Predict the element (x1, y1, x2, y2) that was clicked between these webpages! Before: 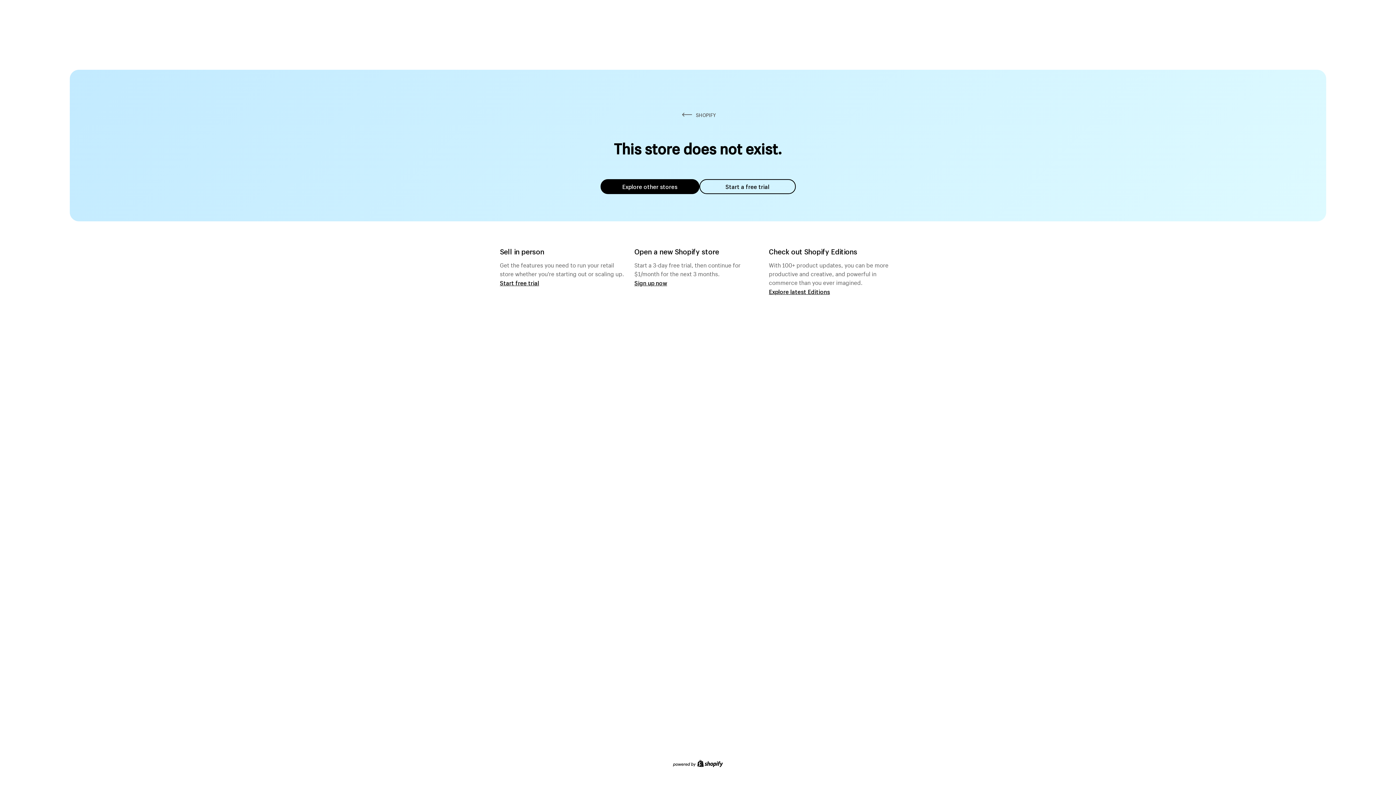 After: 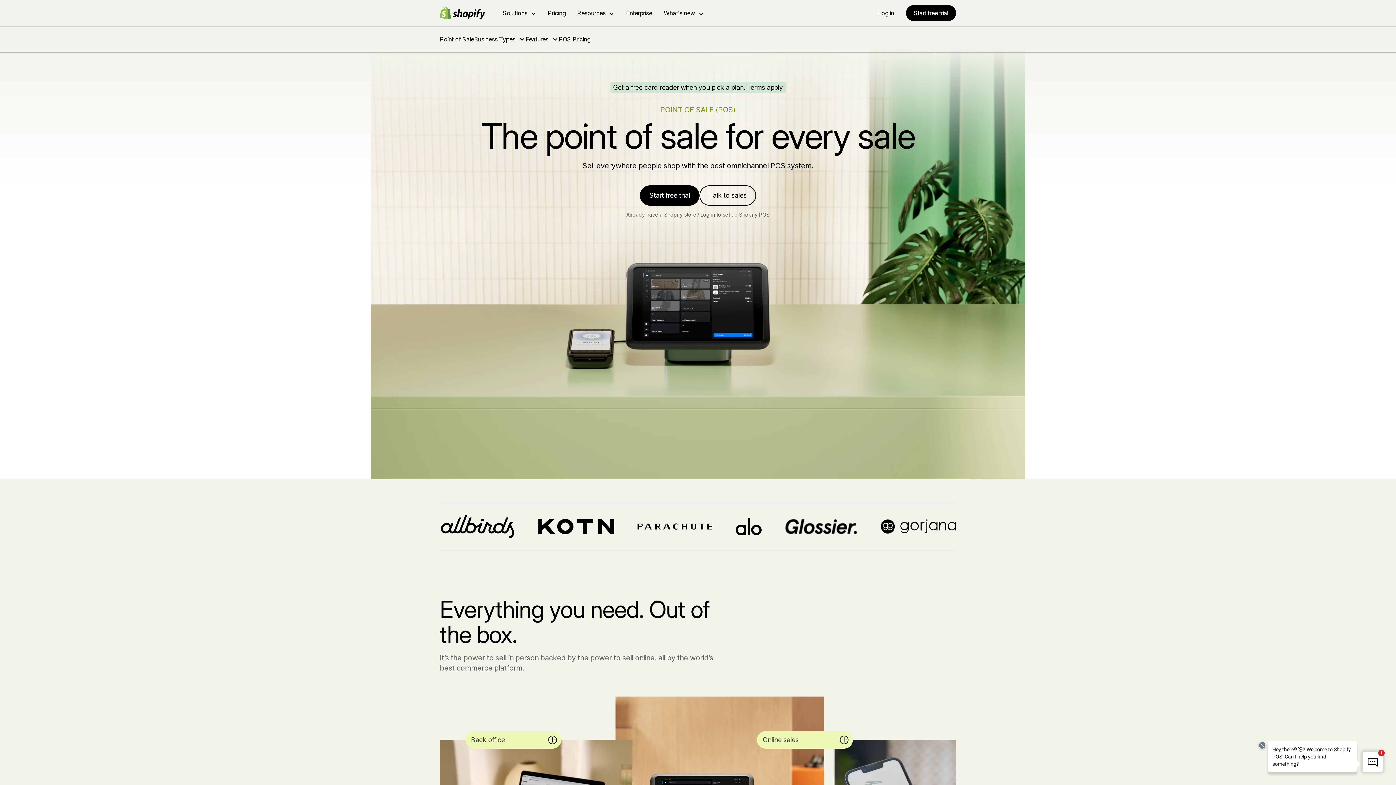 Action: bbox: (500, 279, 539, 286) label: Start free trial